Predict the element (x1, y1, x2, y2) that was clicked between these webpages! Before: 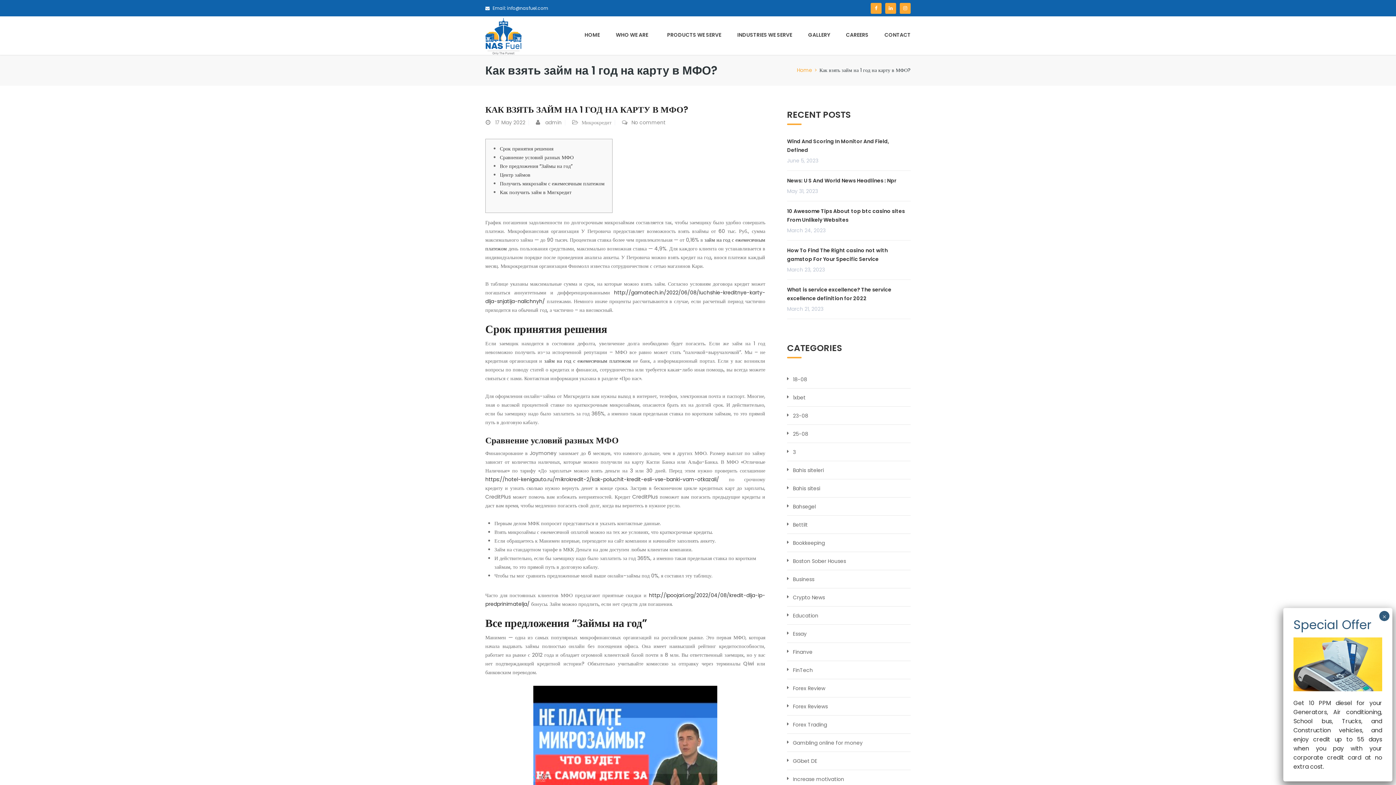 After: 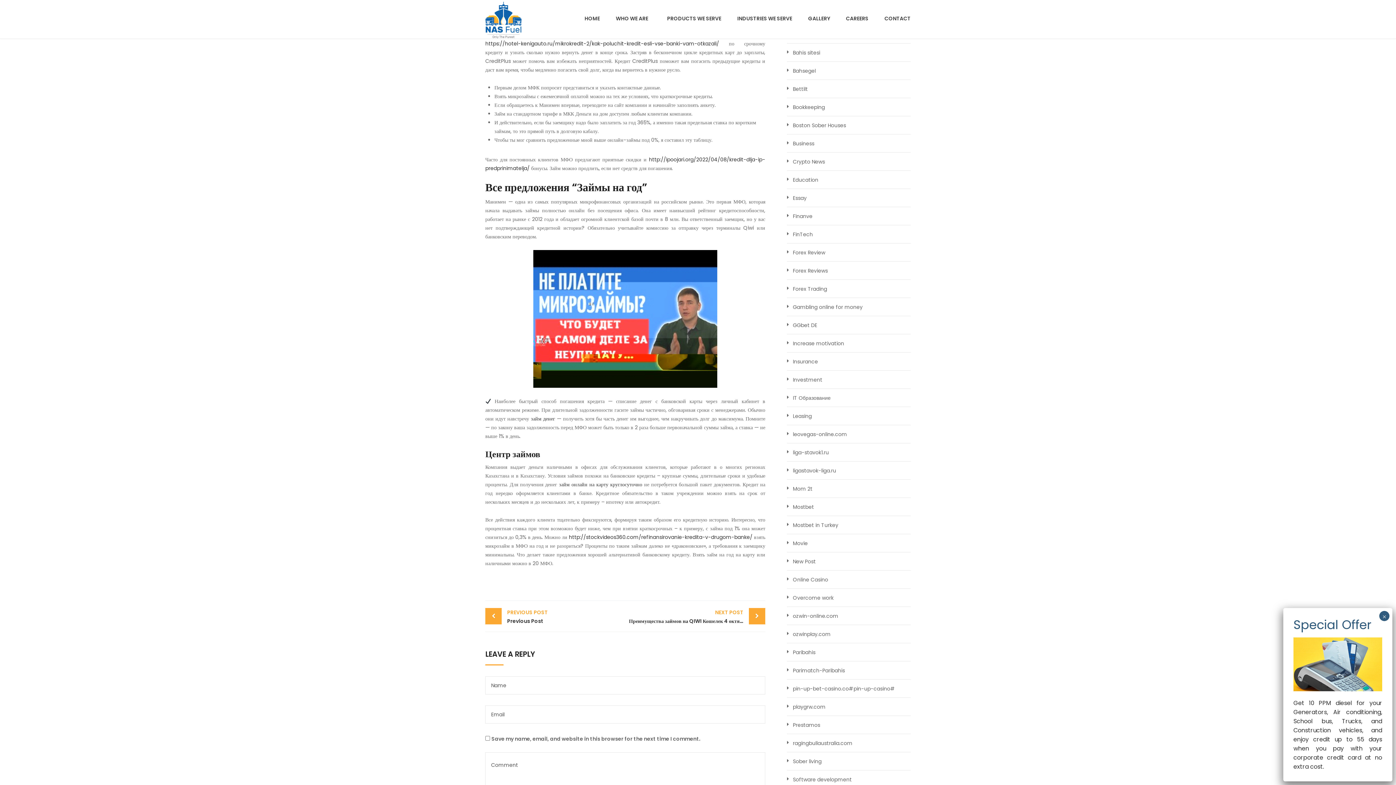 Action: label: Сравнение условий разных МФО bbox: (500, 153, 573, 161)